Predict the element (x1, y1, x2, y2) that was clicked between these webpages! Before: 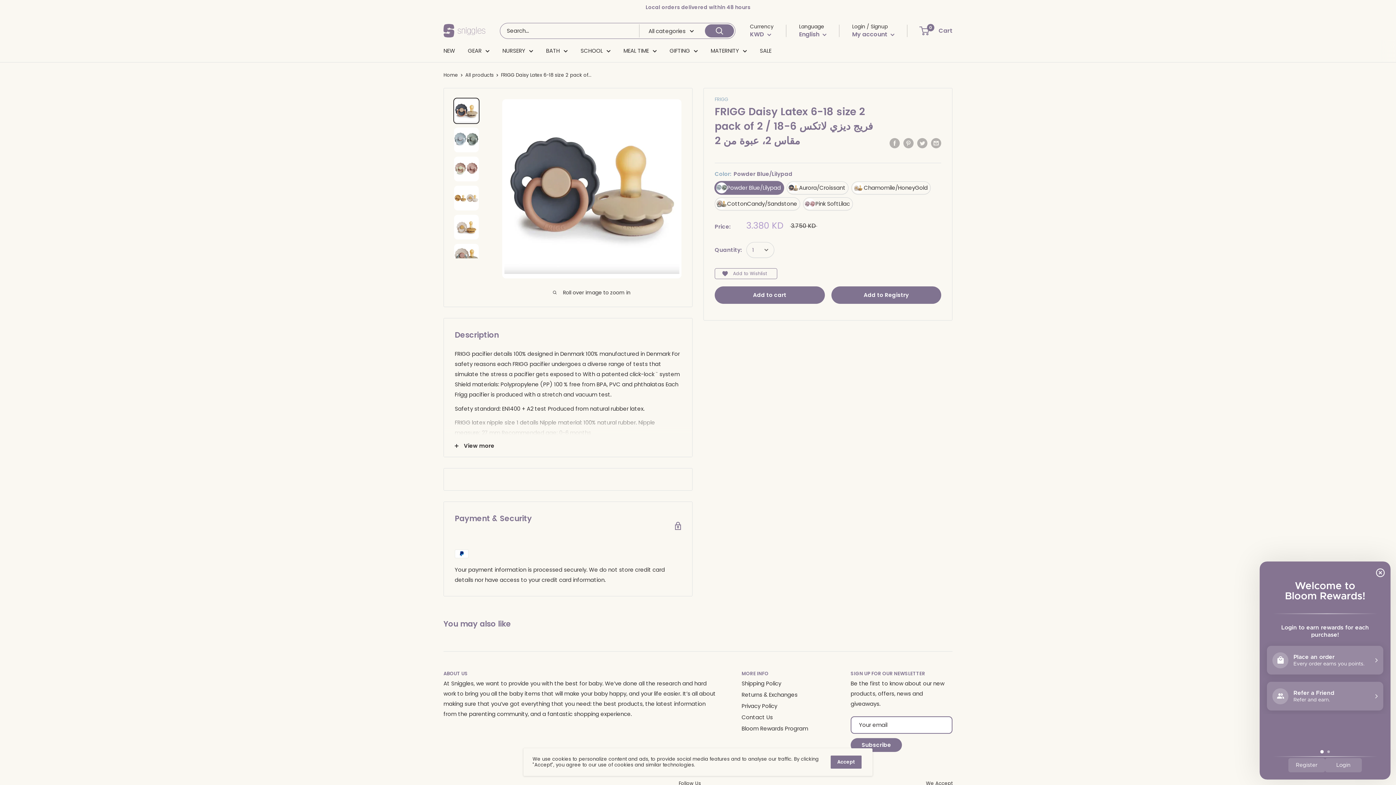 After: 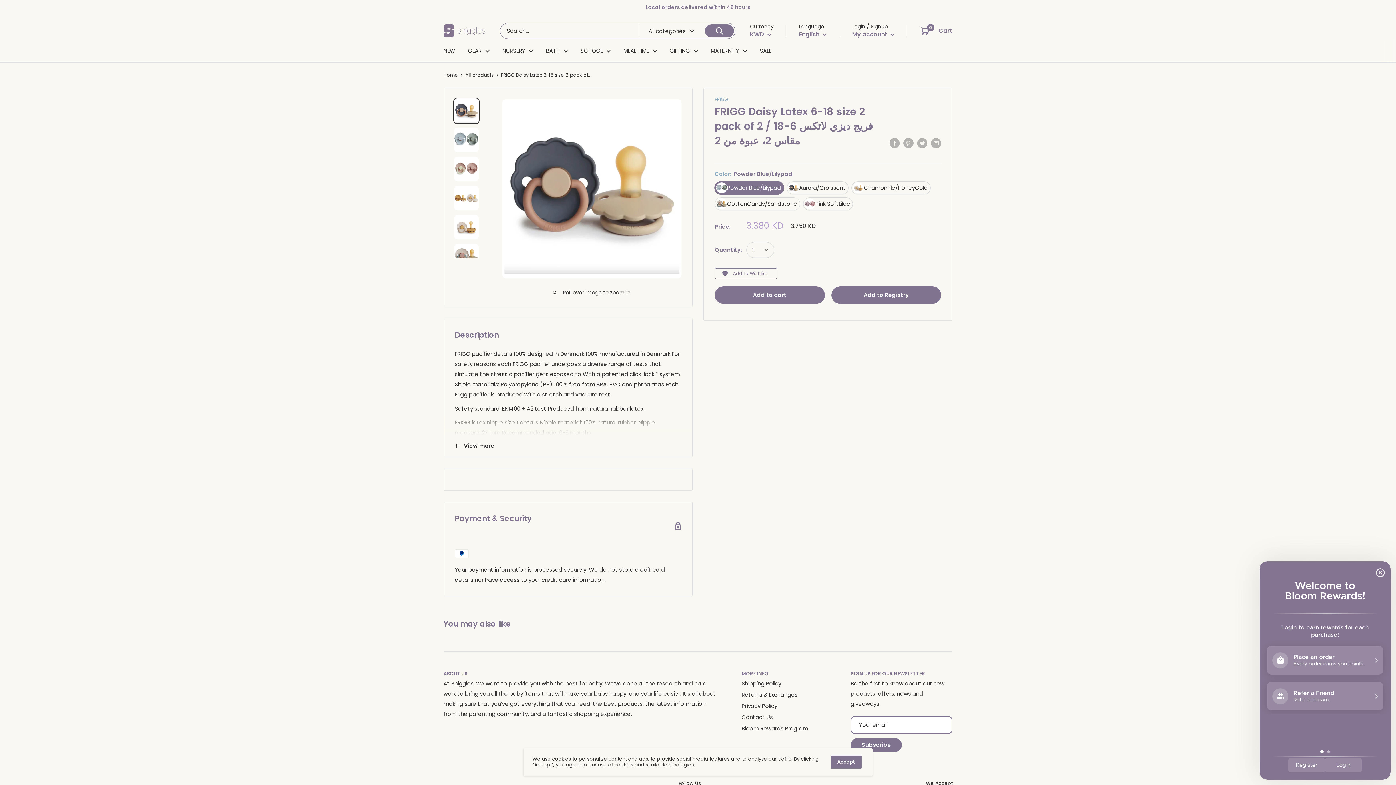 Action: label: Search bbox: (705, 24, 734, 37)